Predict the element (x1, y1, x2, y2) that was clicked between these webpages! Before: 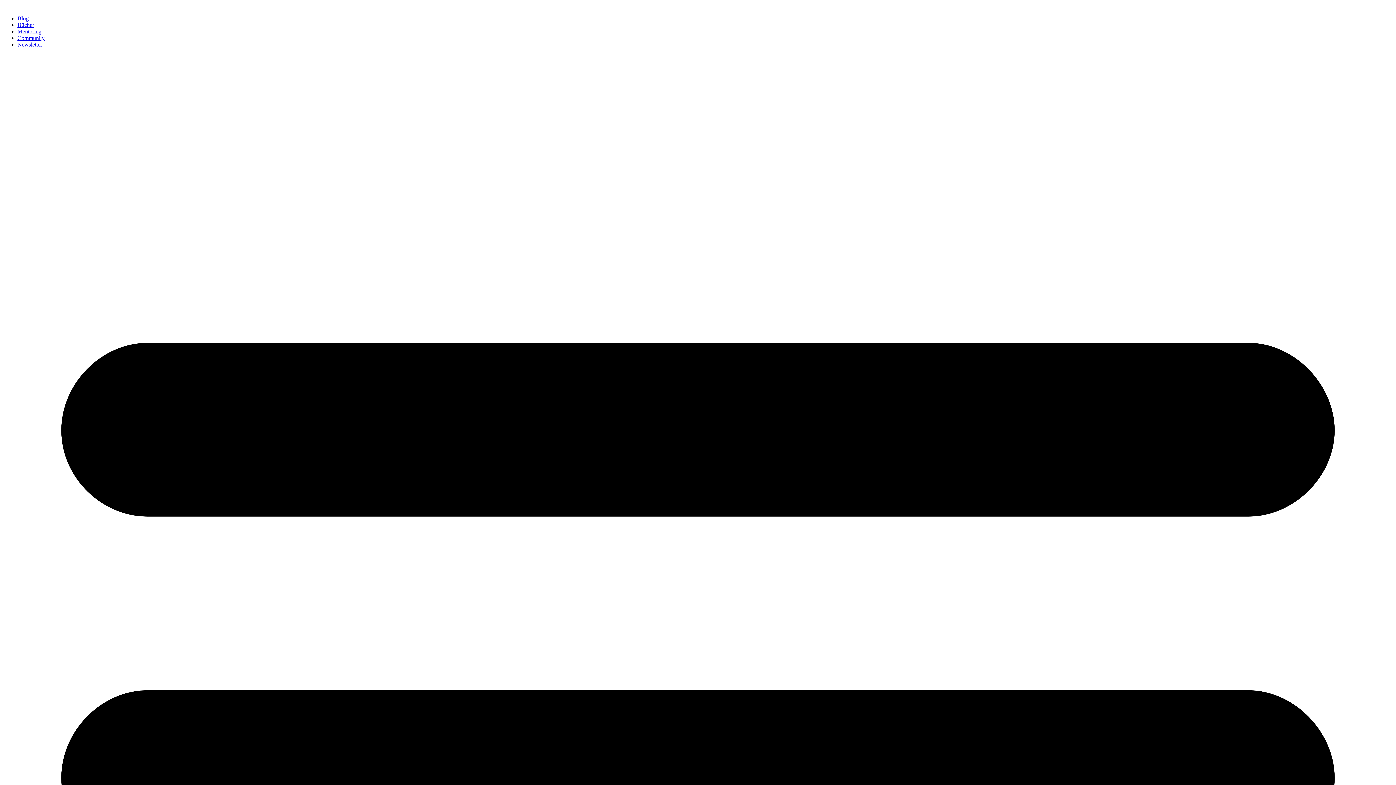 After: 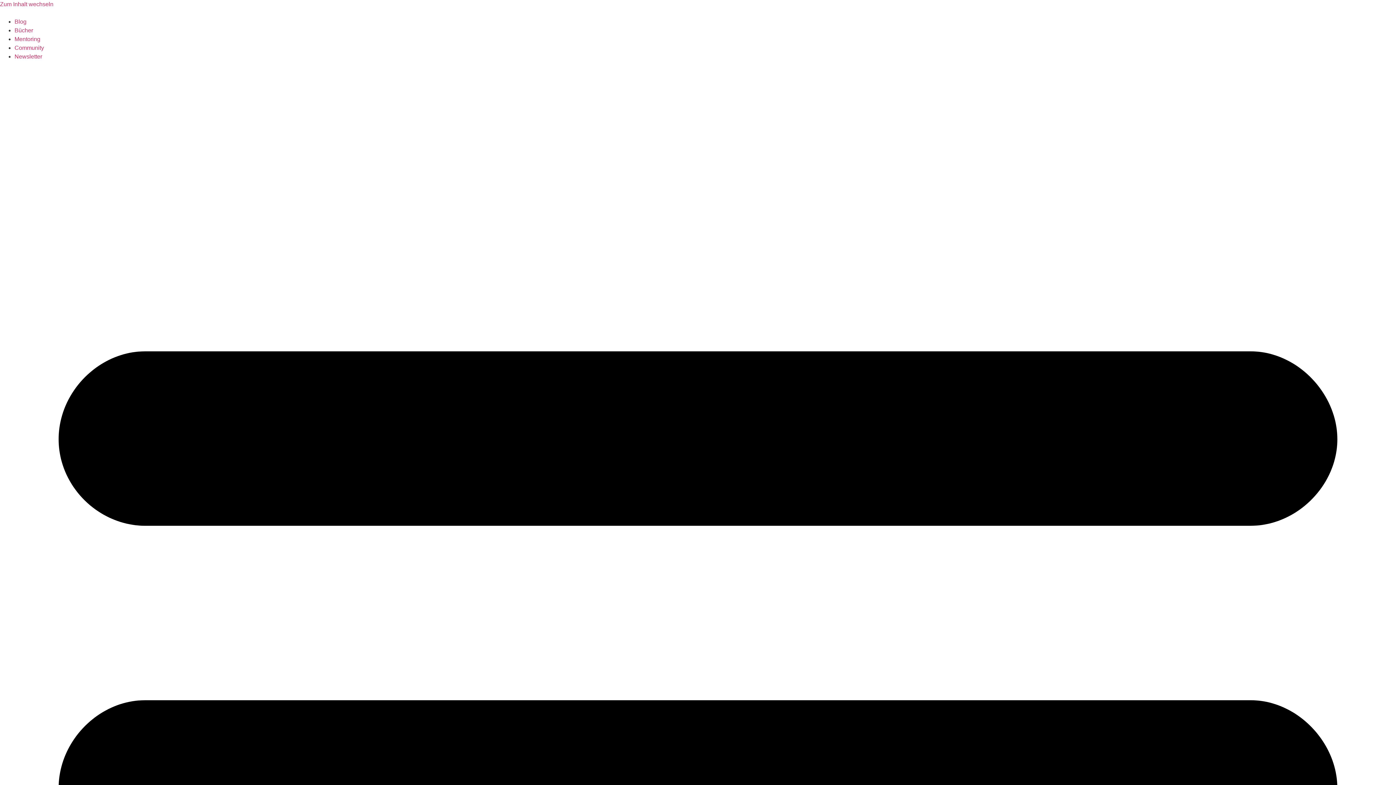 Action: bbox: (17, 41, 42, 47) label: Newsletter